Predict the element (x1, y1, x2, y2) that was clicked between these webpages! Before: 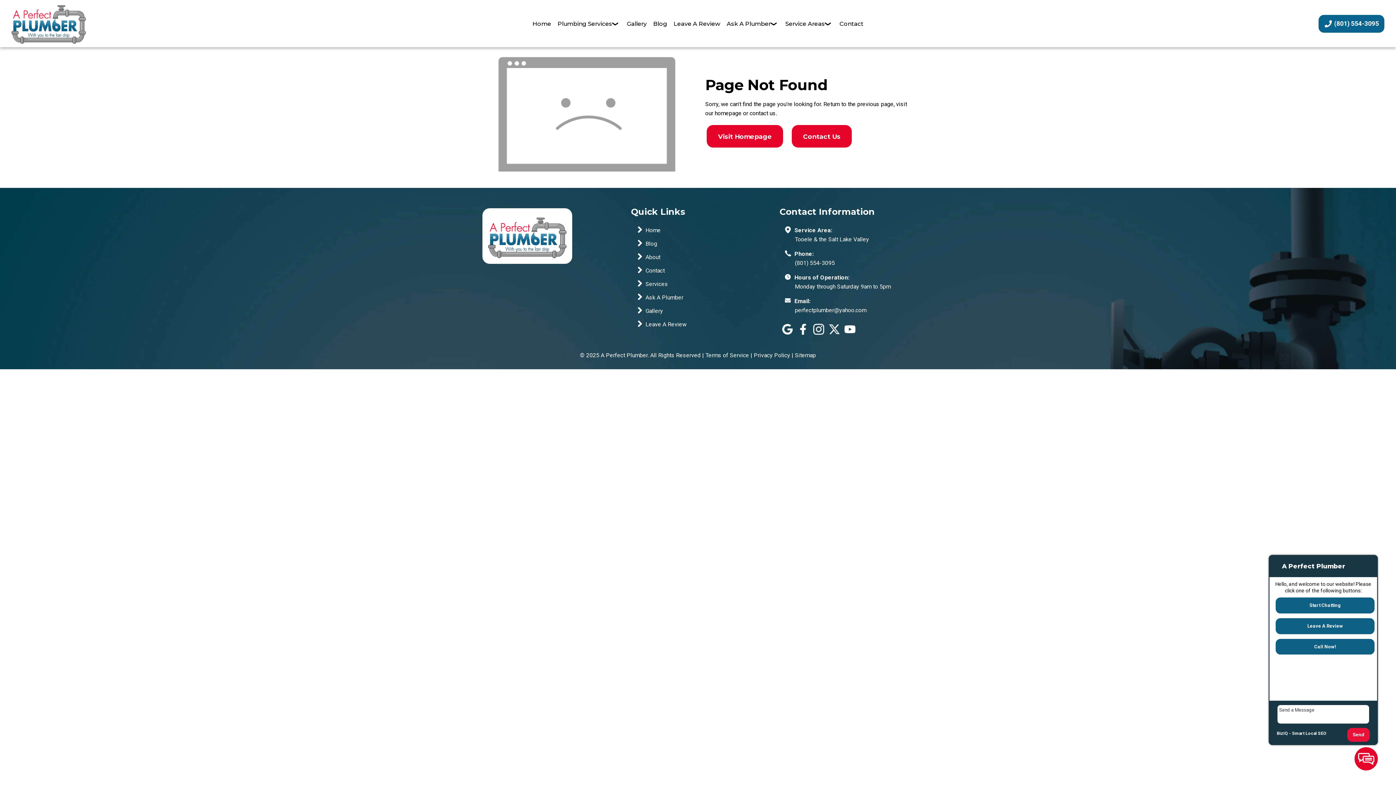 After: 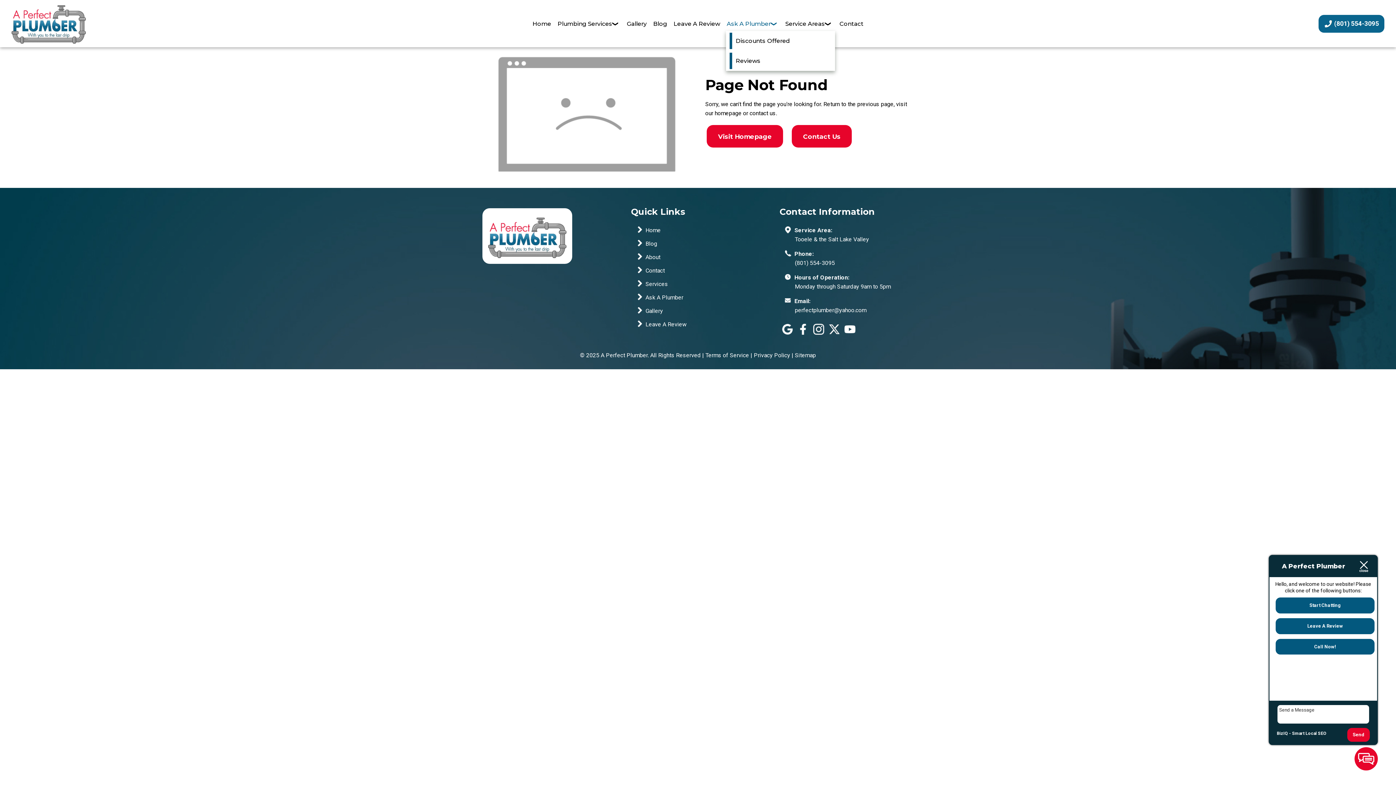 Action: bbox: (726, 16, 779, 31) label: Ask A Plumber